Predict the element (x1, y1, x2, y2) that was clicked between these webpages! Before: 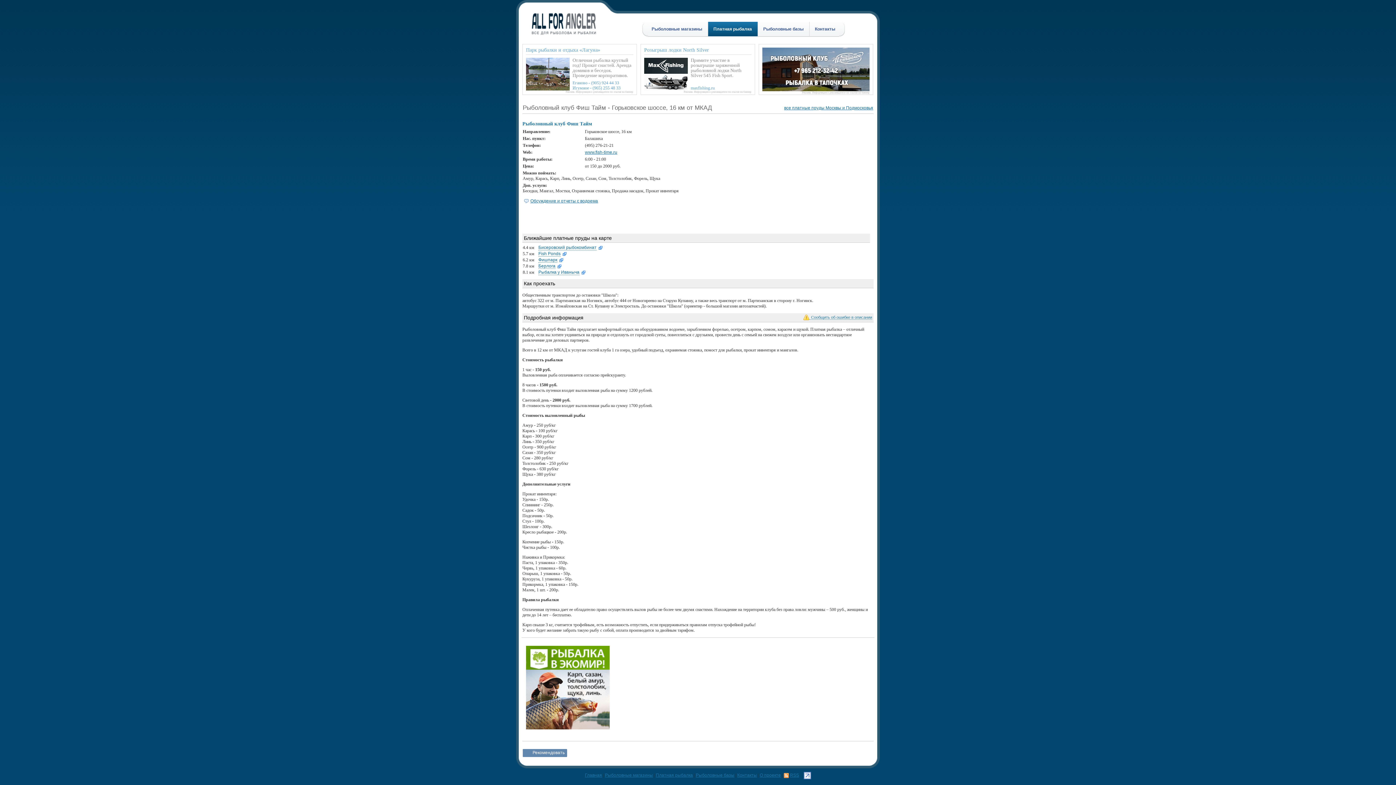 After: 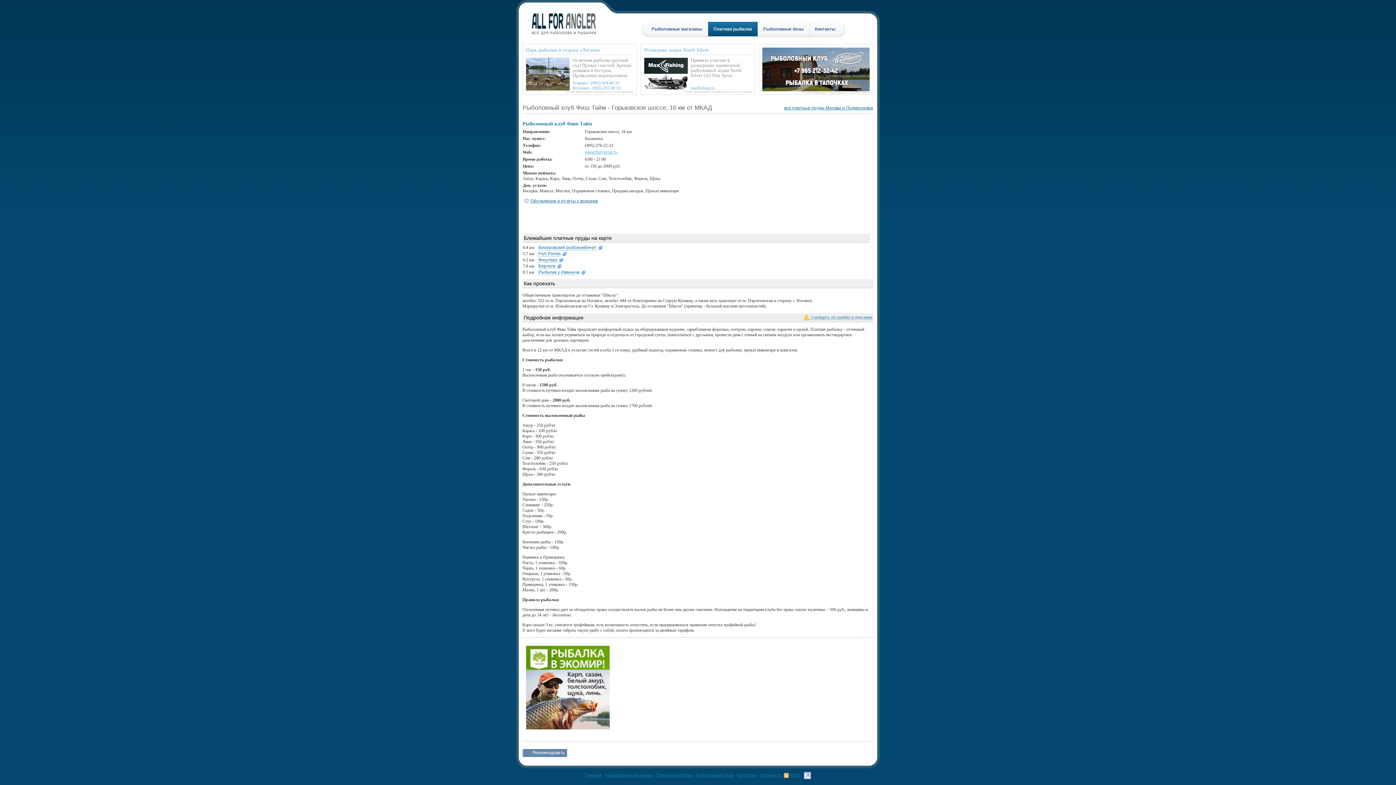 Action: label: www.fish-time.ru bbox: (585, 149, 617, 154)